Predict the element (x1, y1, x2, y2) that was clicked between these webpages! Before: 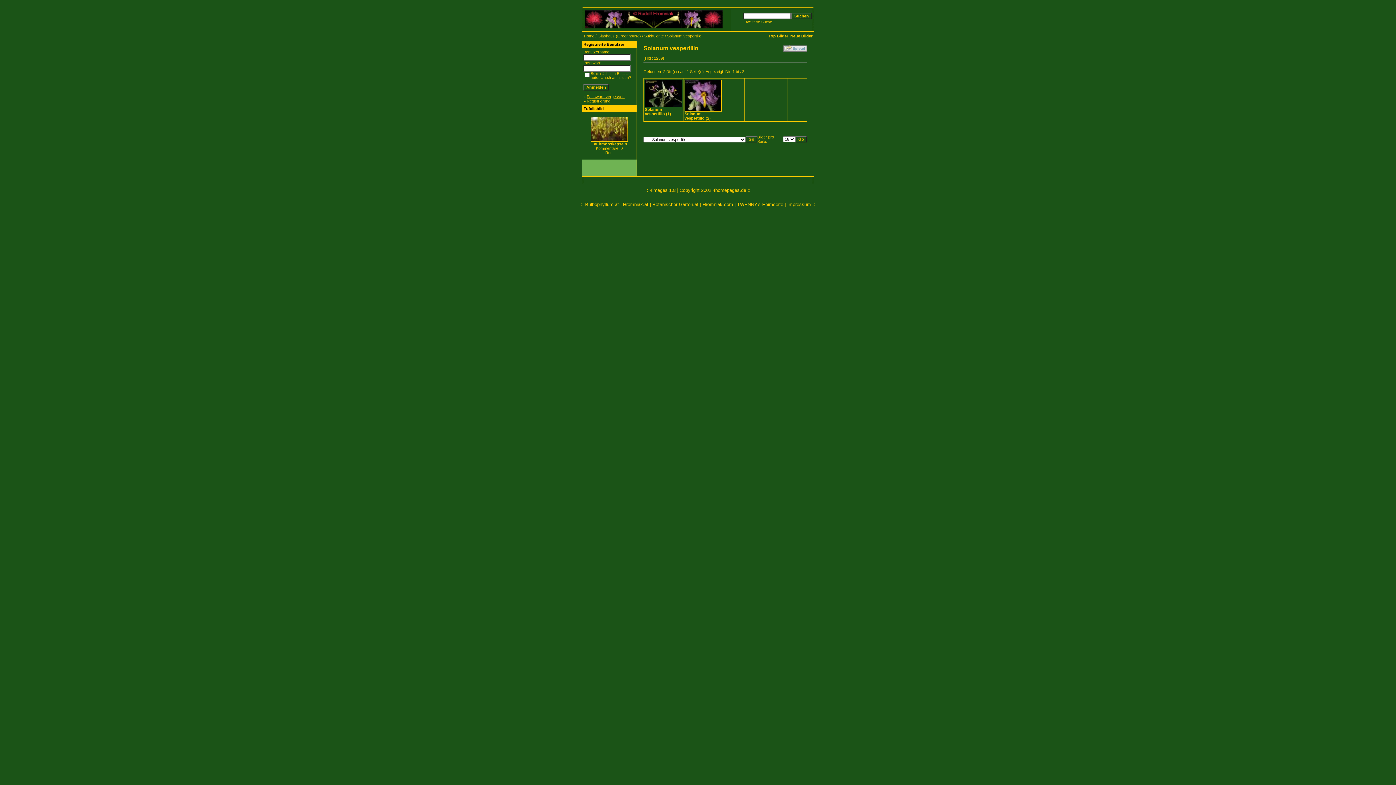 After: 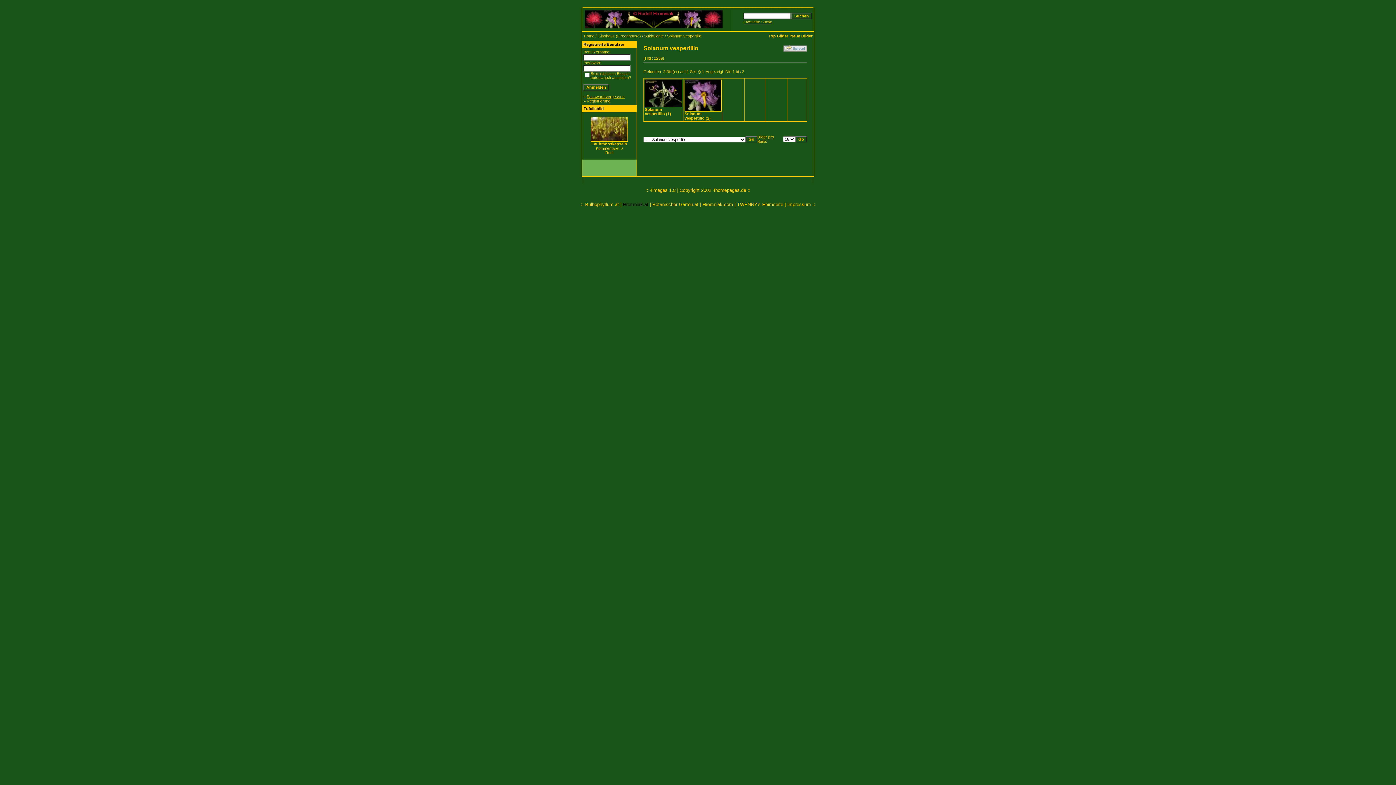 Action: bbox: (623, 201, 648, 207) label: Hromniak.at